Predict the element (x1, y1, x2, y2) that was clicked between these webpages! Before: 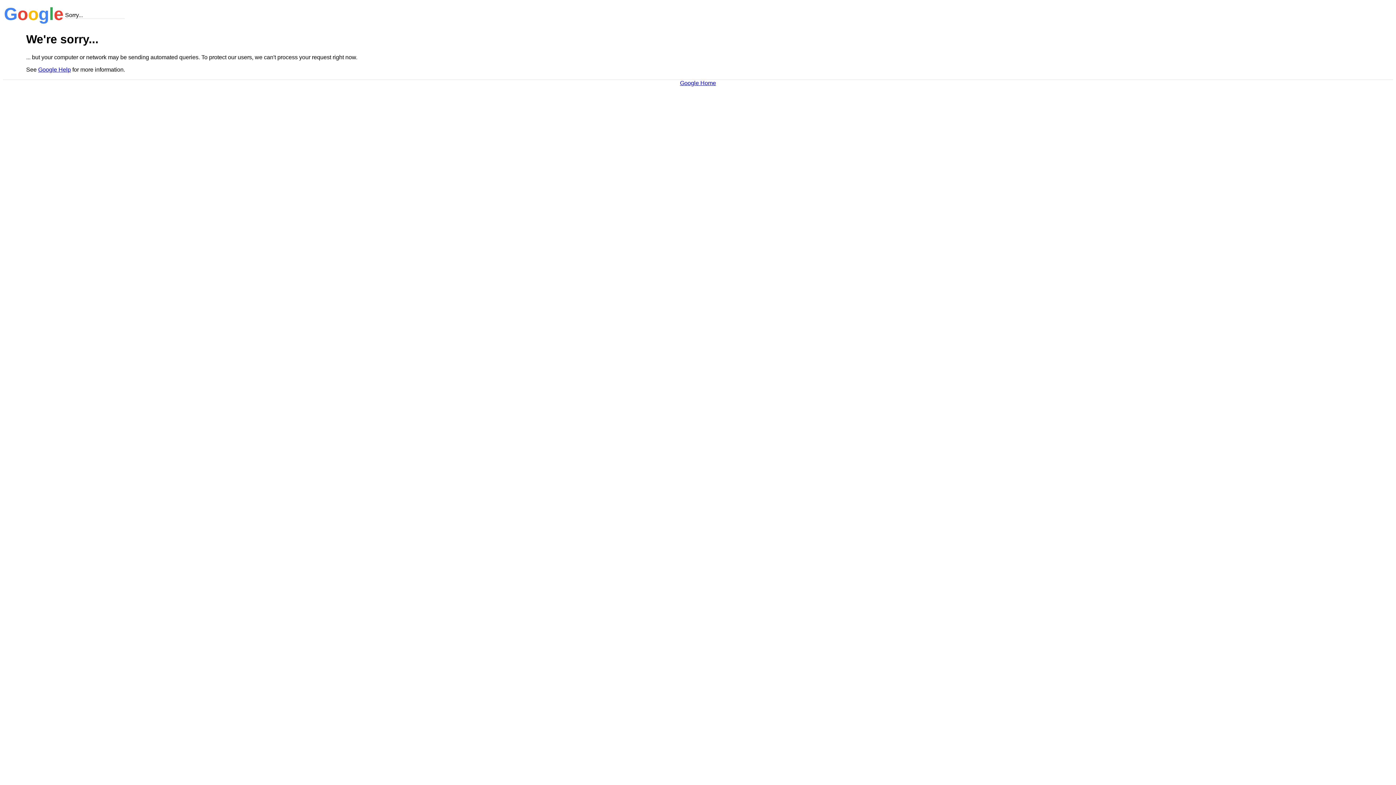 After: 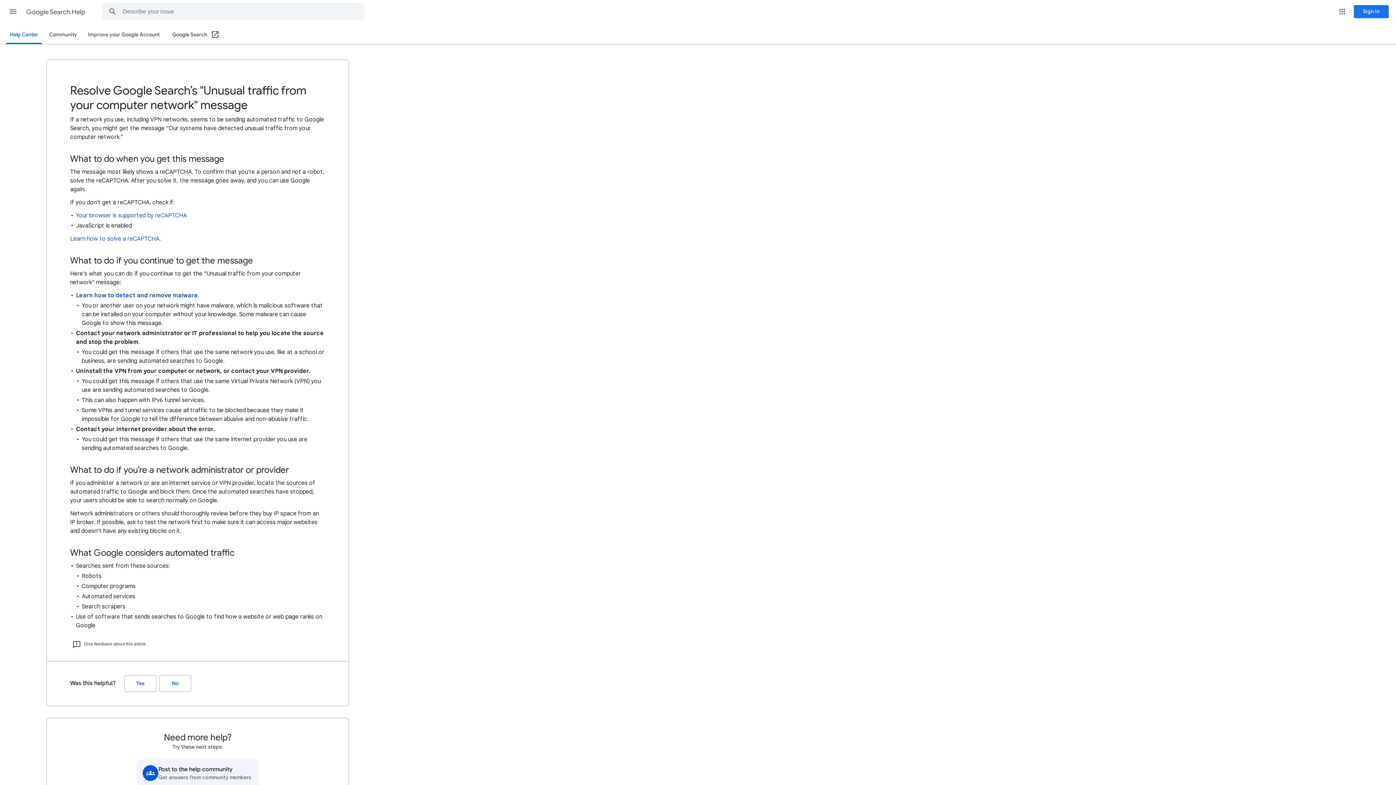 Action: label: Google Help bbox: (38, 66, 70, 72)